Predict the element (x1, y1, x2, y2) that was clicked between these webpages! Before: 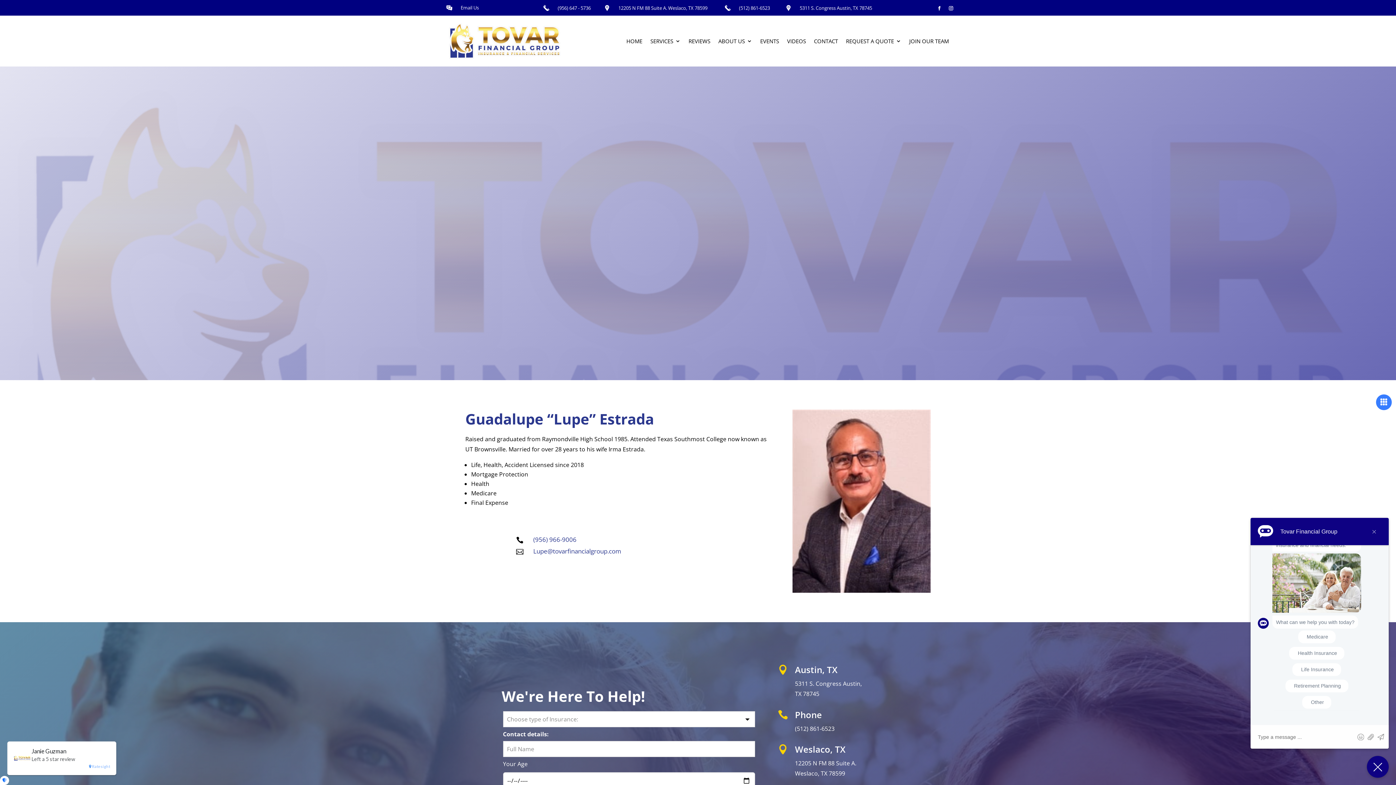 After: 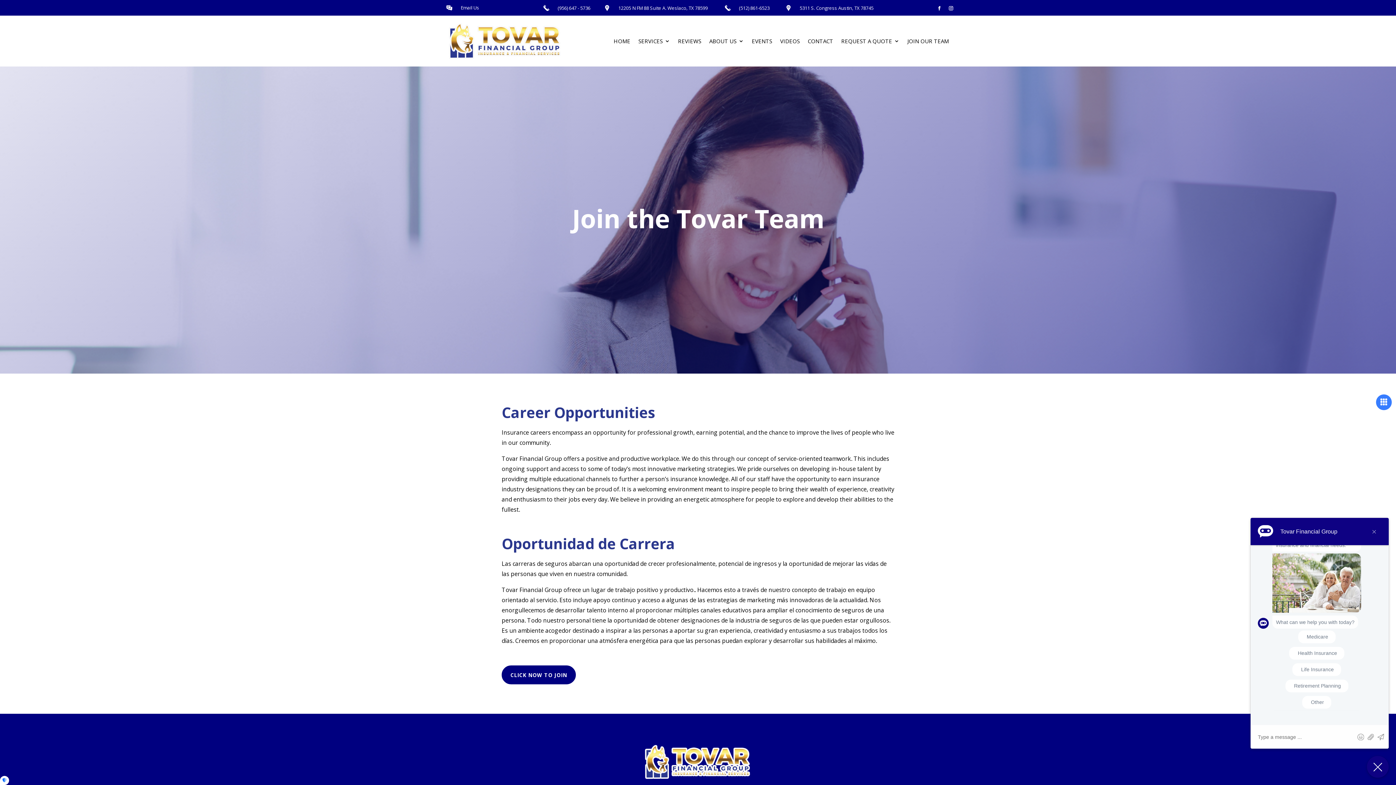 Action: bbox: (909, 20, 949, 61) label: JOIN OUR TEAM